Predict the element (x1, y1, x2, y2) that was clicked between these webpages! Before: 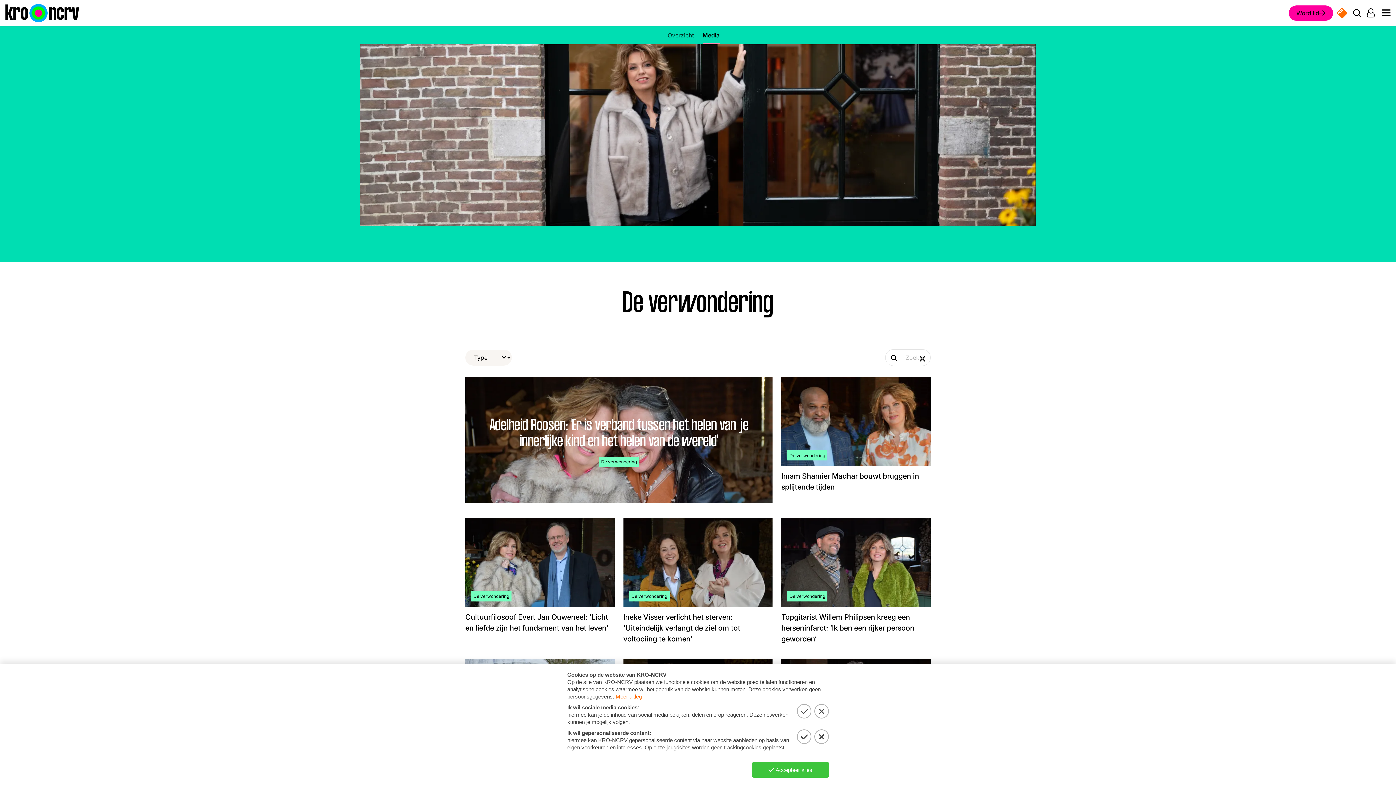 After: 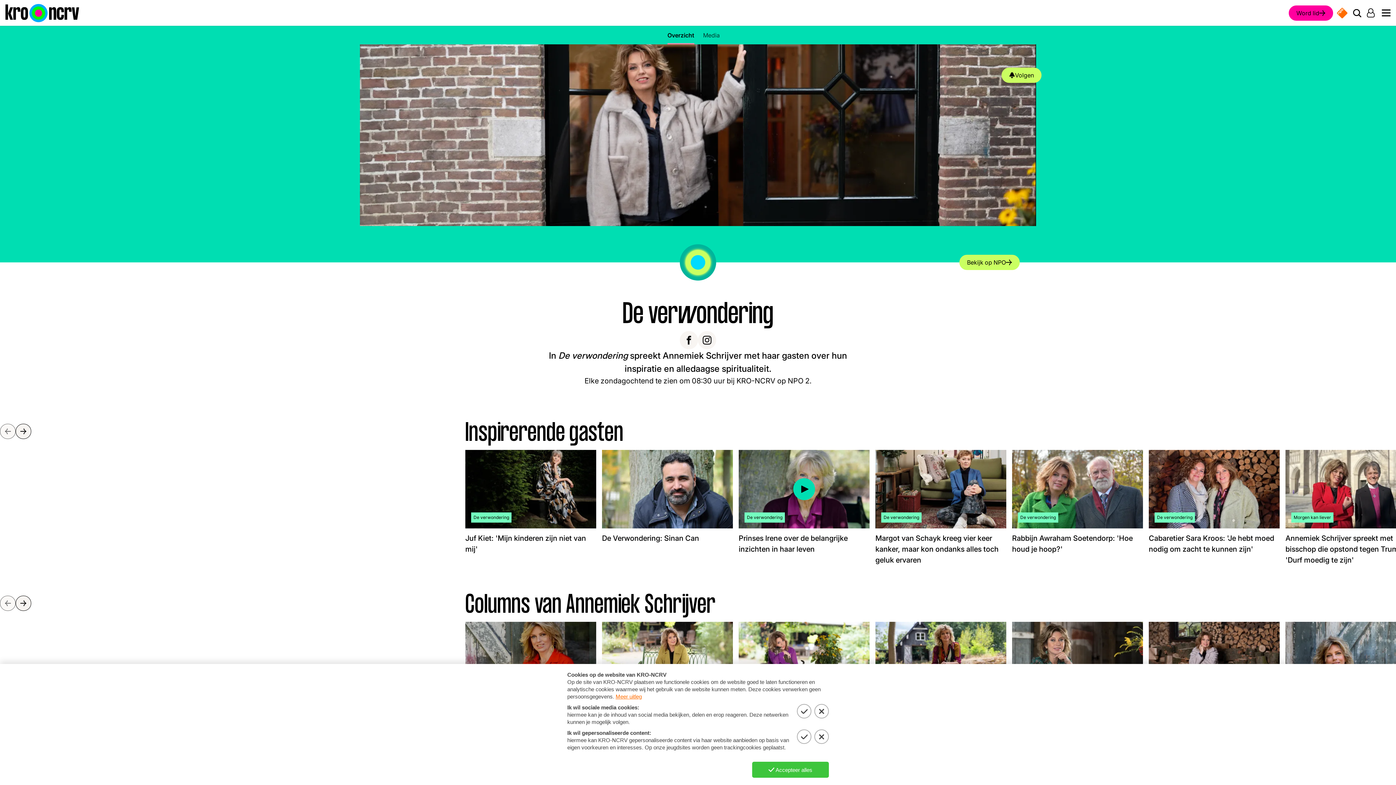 Action: label: Ga naar de pagina van De verwondering bbox: (471, 732, 511, 742)